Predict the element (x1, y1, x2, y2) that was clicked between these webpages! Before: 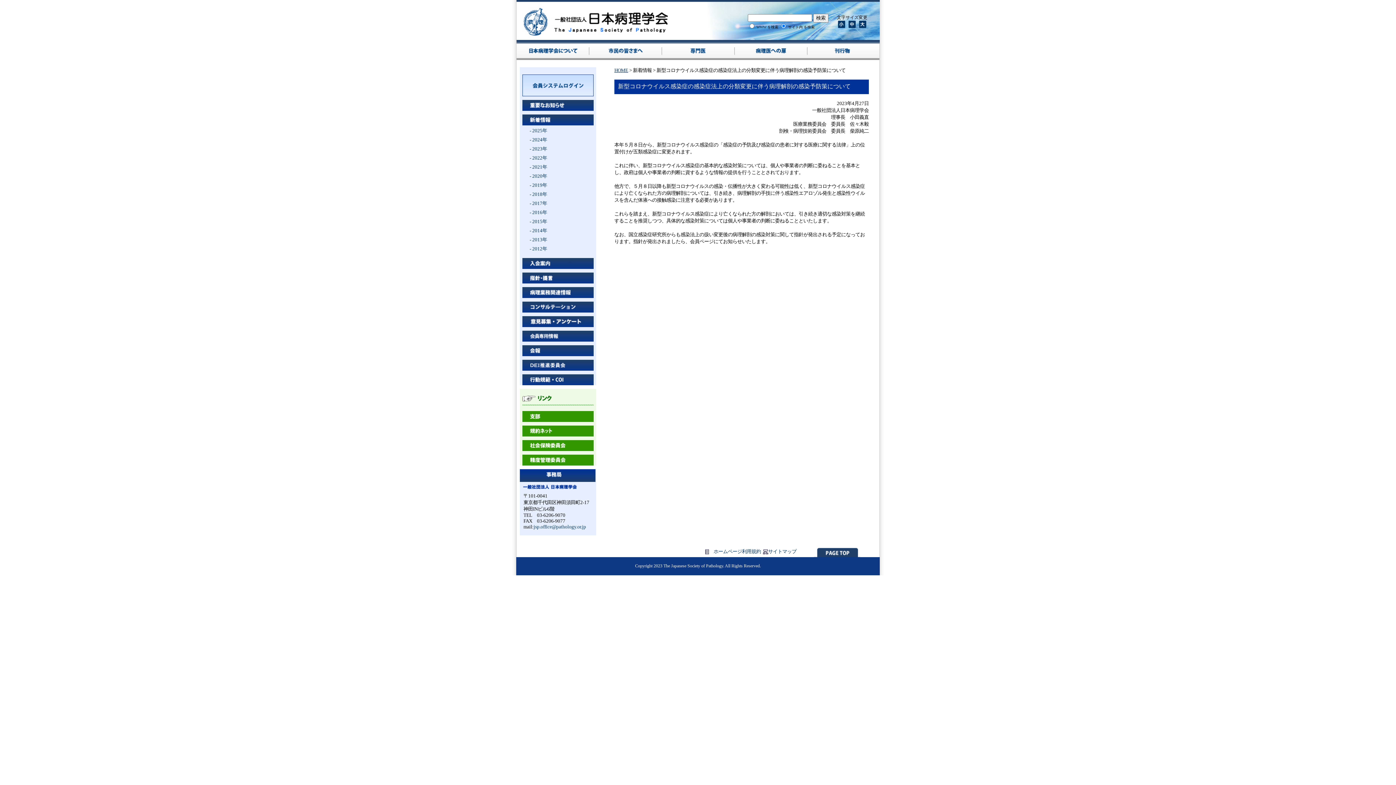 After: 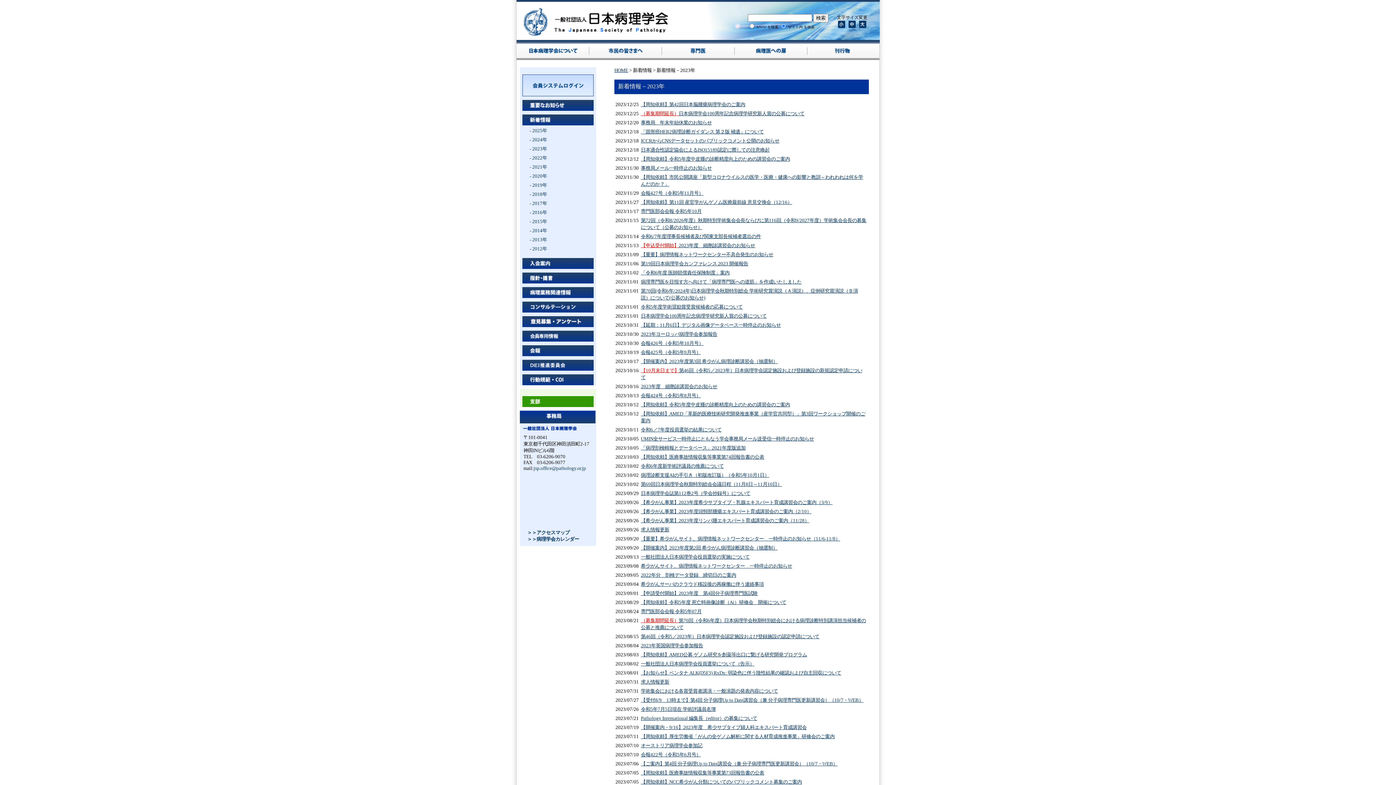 Action: bbox: (529, 146, 547, 151) label: - 2023年